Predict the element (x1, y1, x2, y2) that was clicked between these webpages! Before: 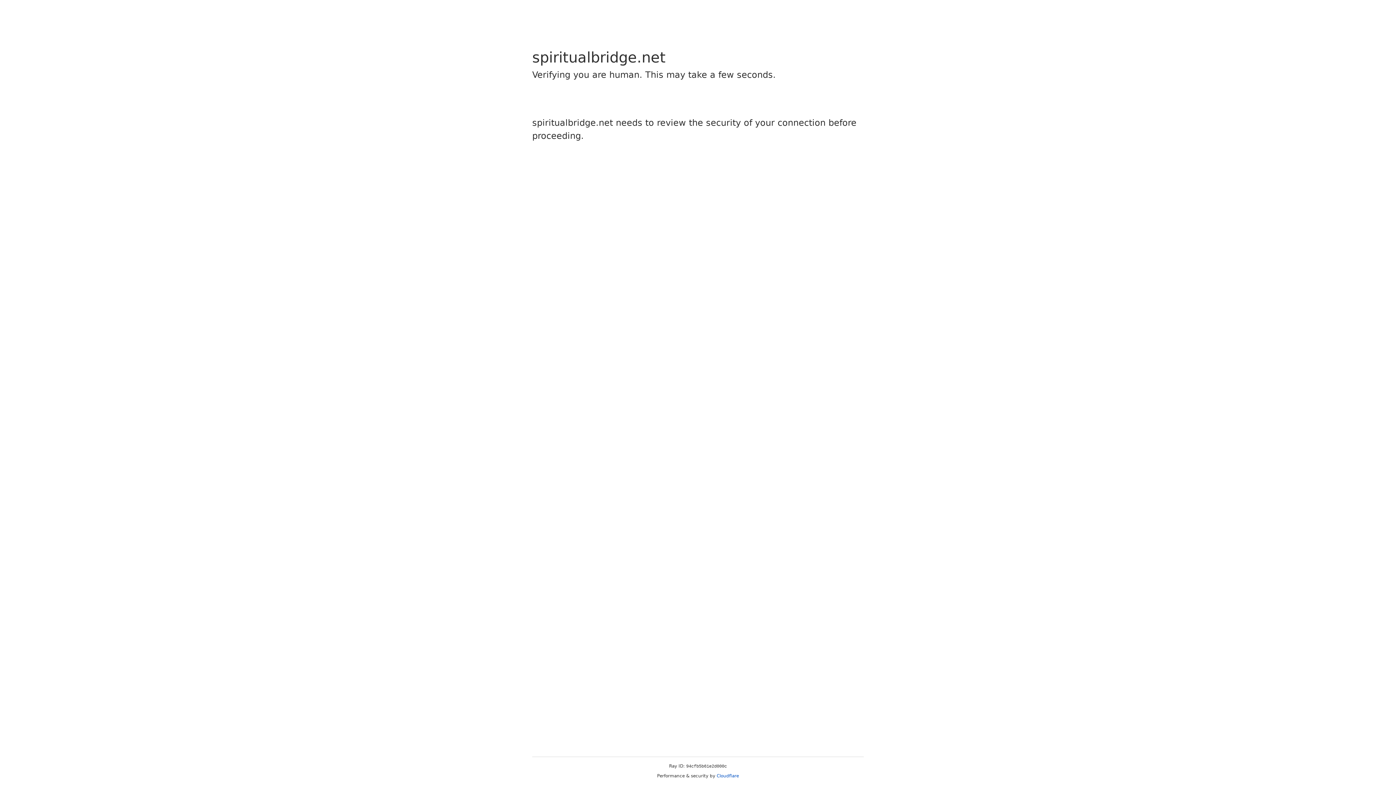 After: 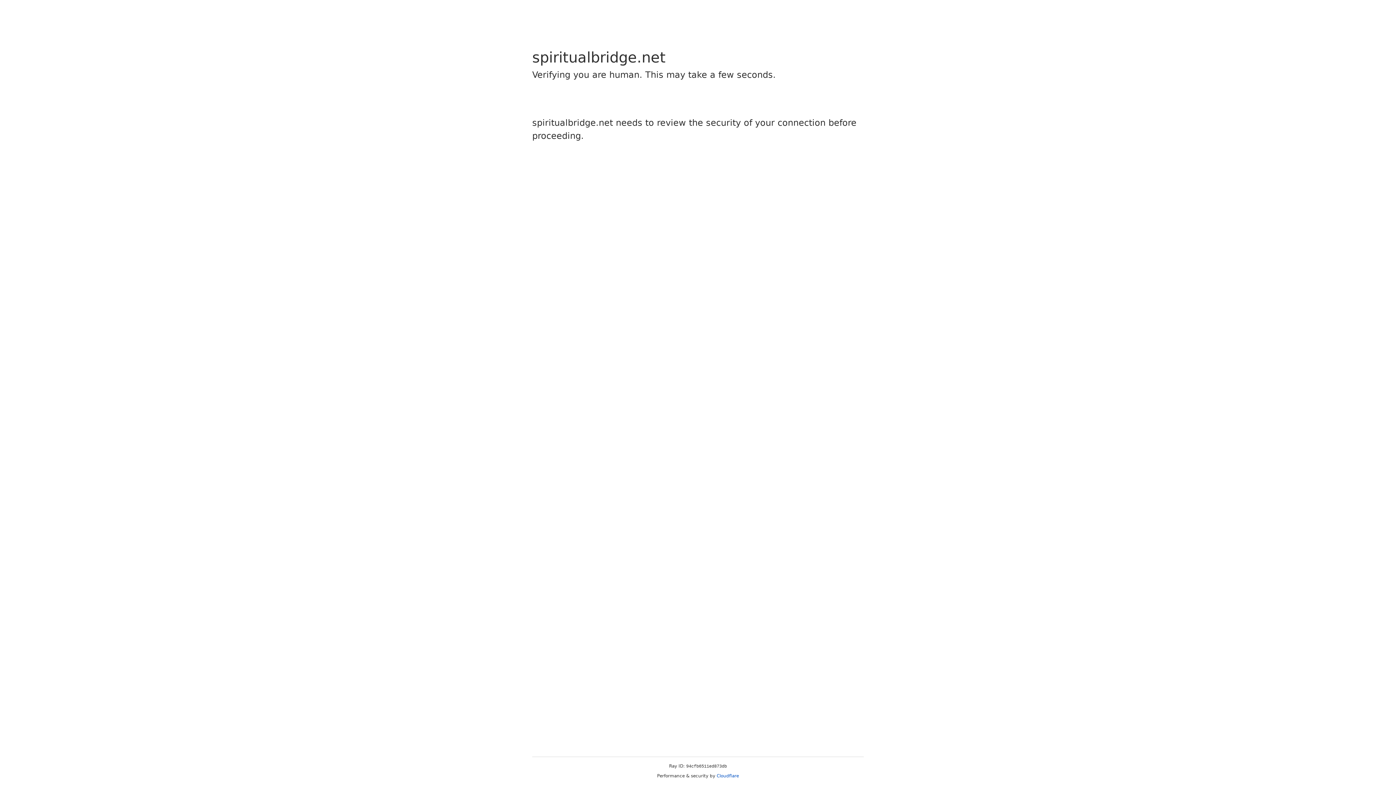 Action: bbox: (716, 773, 739, 778) label: Cloudflare